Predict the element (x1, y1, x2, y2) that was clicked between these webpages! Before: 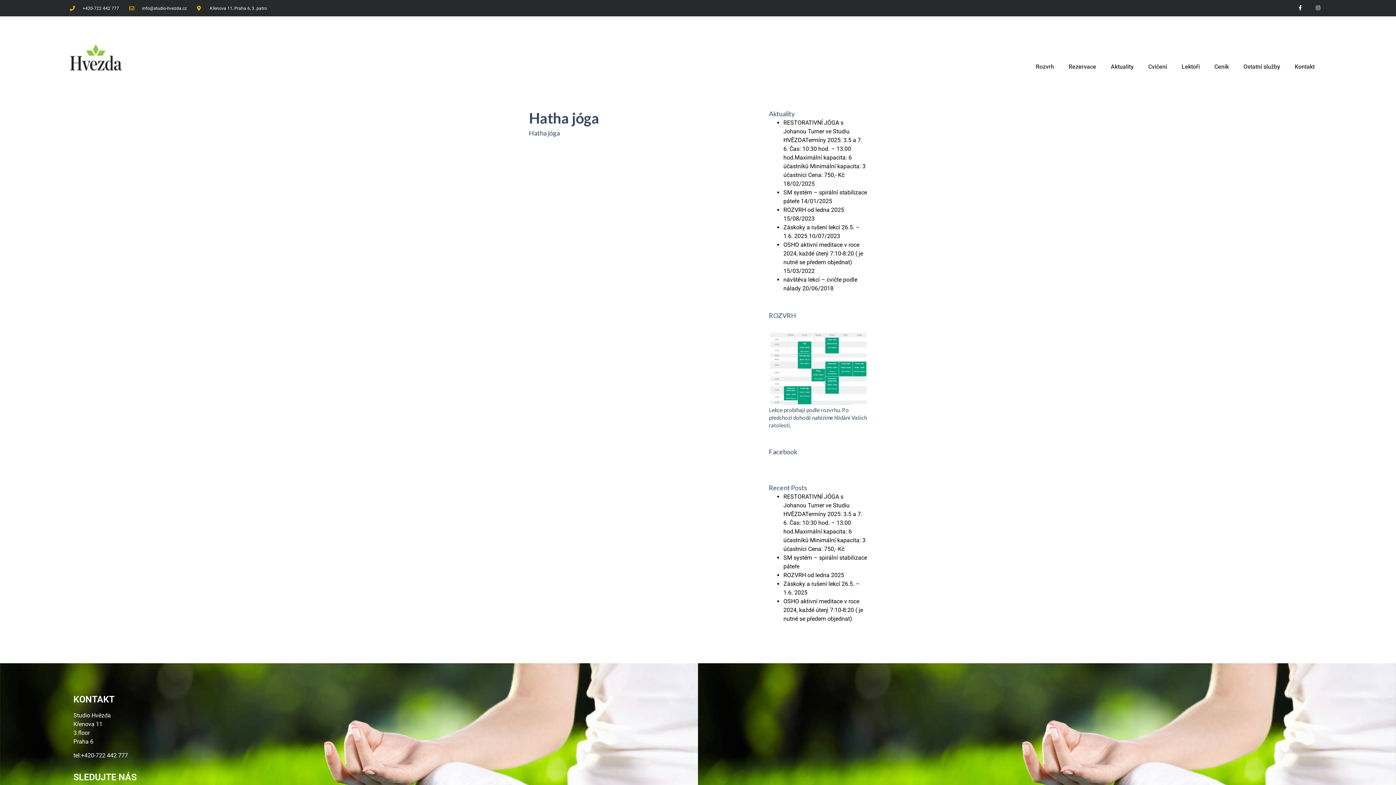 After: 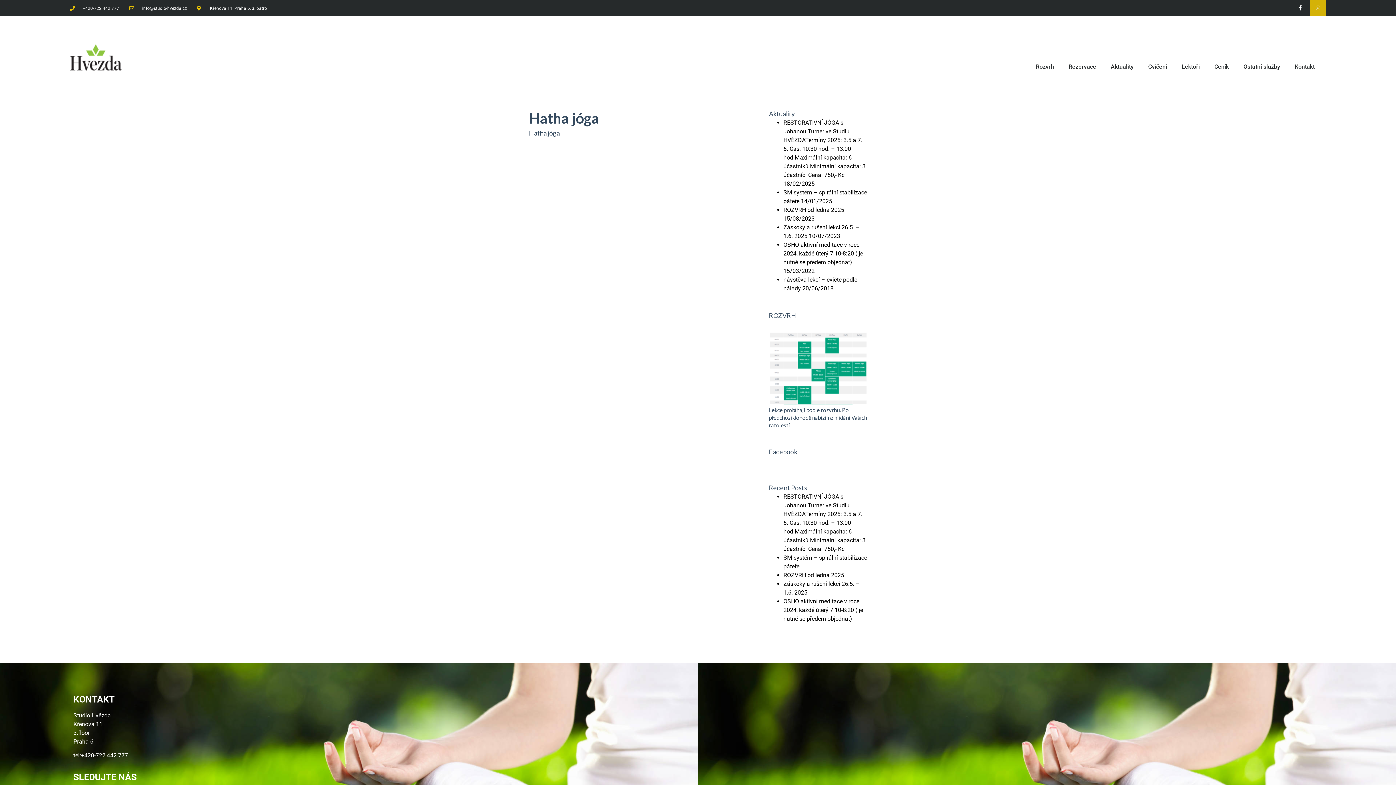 Action: label: Instagram bbox: (1310, 0, 1326, 16)